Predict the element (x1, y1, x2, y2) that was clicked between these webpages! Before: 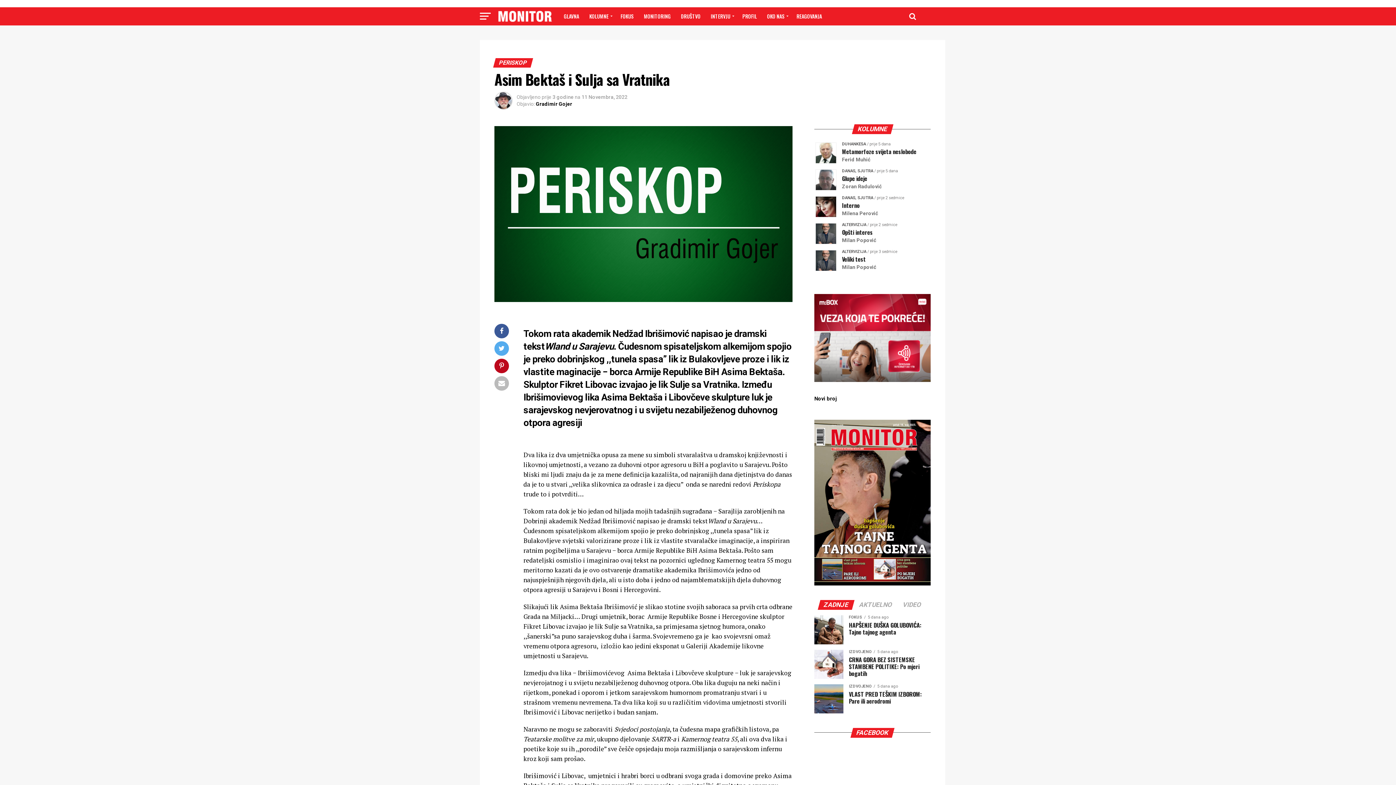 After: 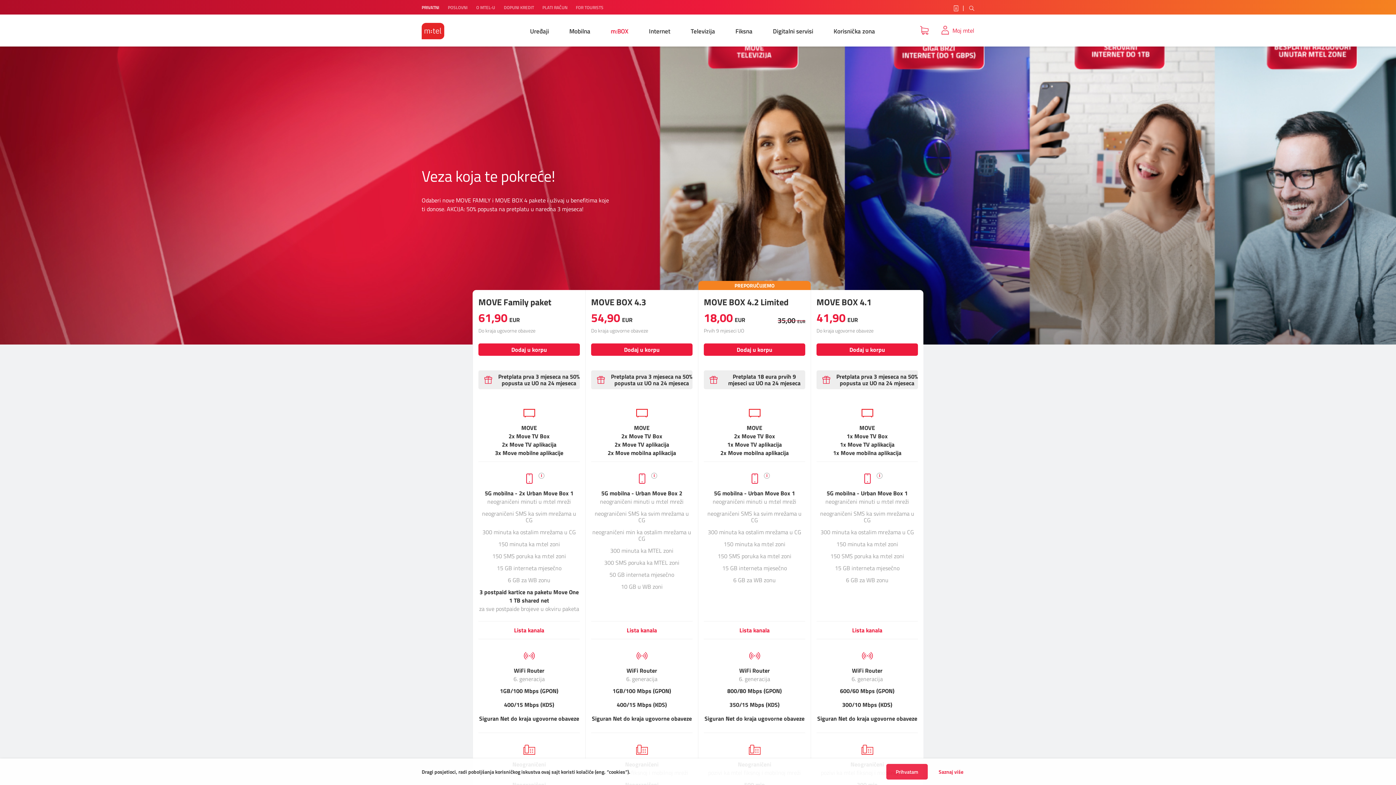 Action: bbox: (814, 294, 930, 382)